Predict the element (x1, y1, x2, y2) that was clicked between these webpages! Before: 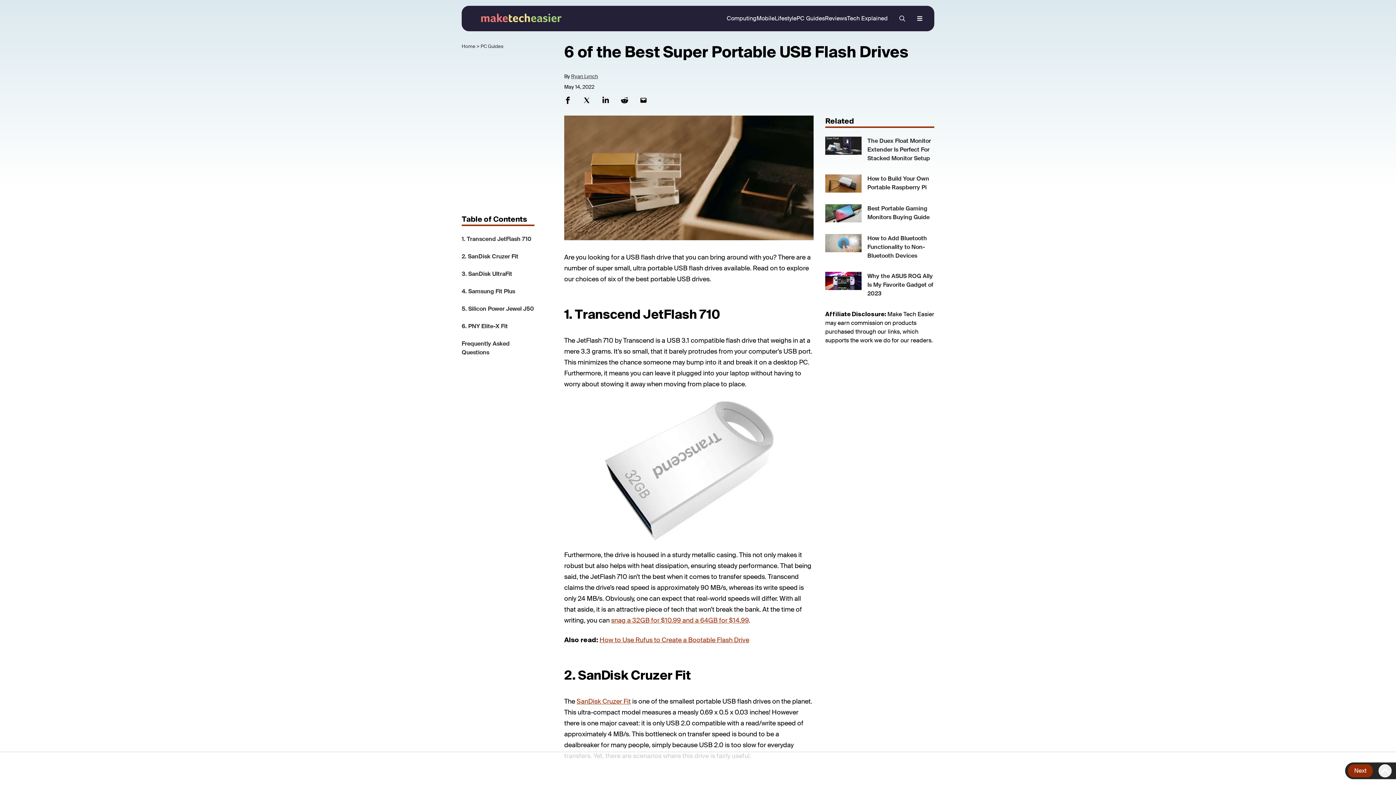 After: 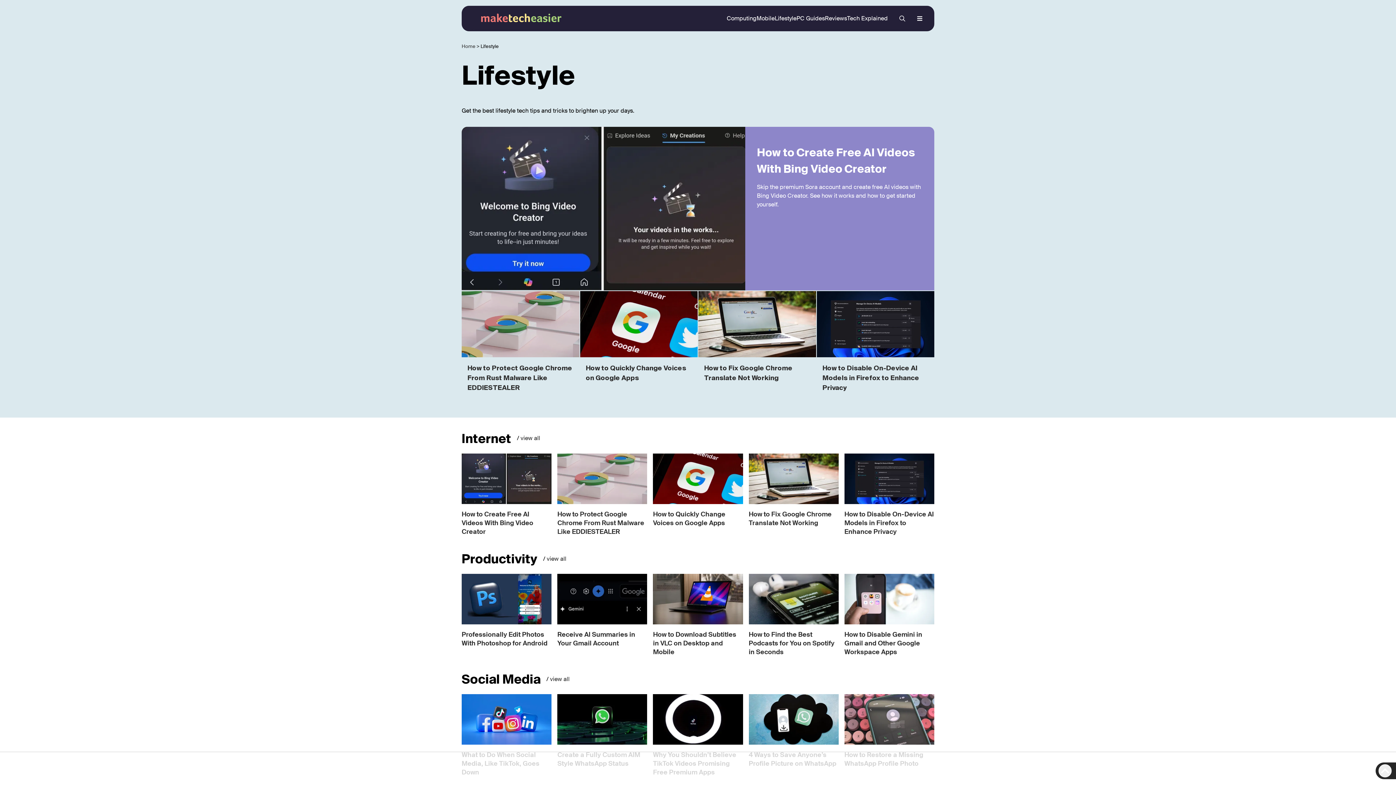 Action: label: Read all articles in the Lifestyle category bbox: (774, 5, 796, 31)